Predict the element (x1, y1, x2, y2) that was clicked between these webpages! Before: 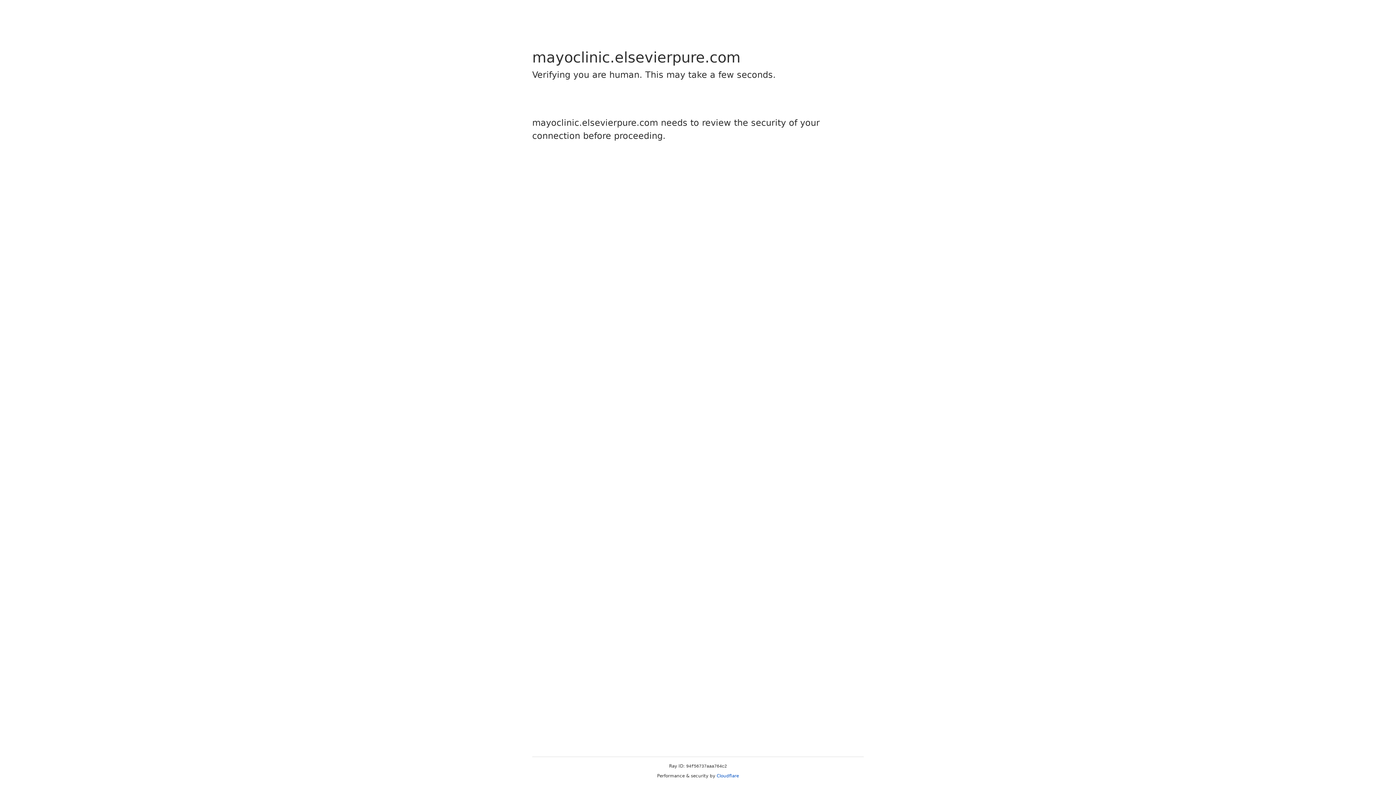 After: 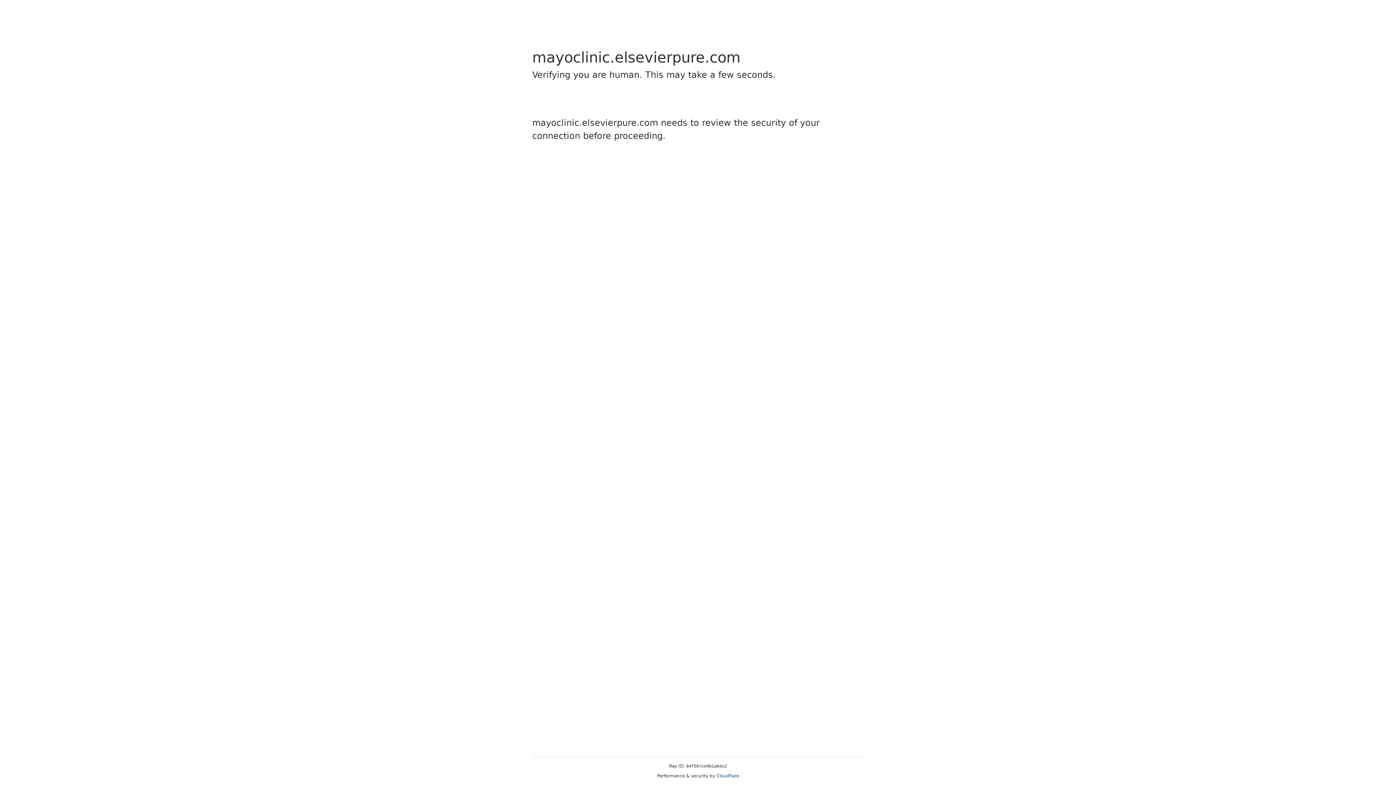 Action: label: Cloudflare bbox: (716, 773, 739, 778)